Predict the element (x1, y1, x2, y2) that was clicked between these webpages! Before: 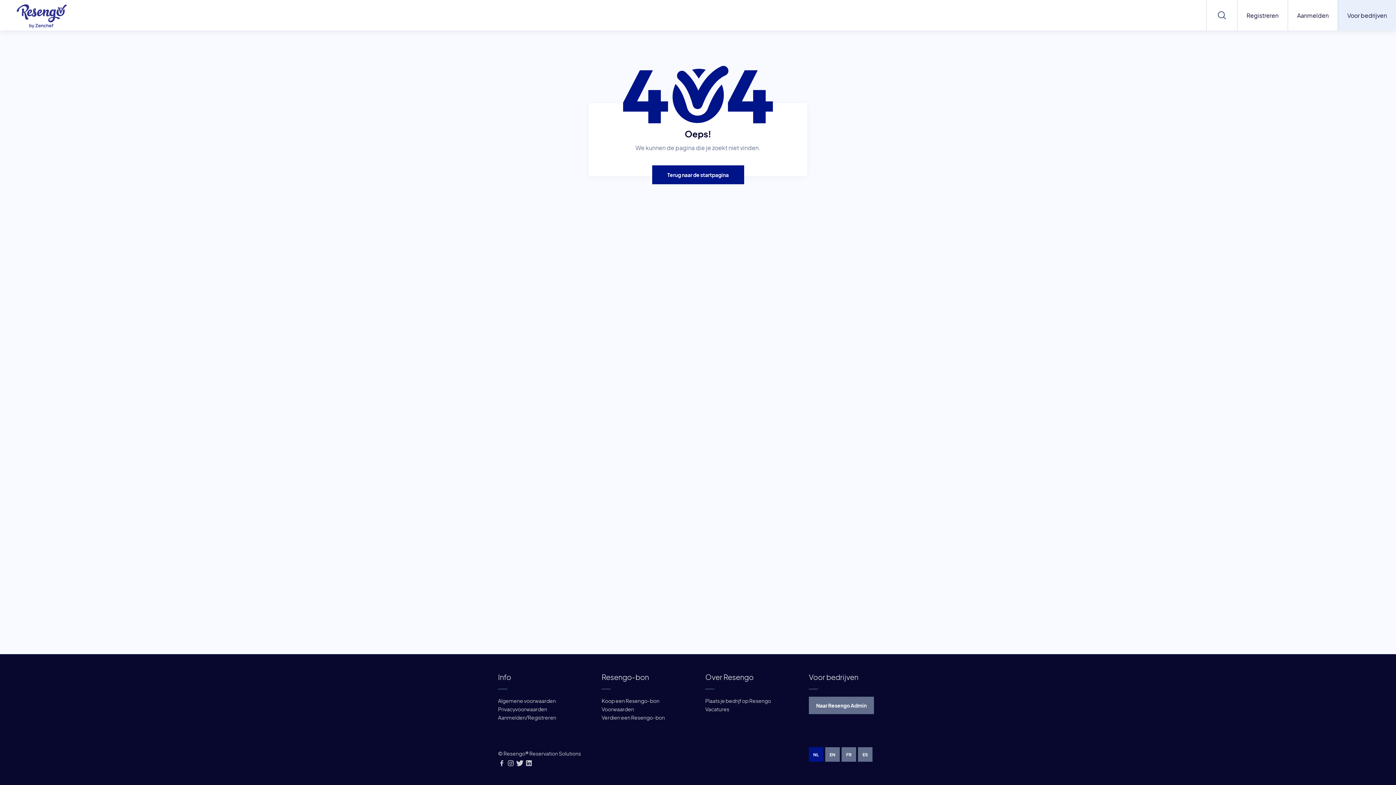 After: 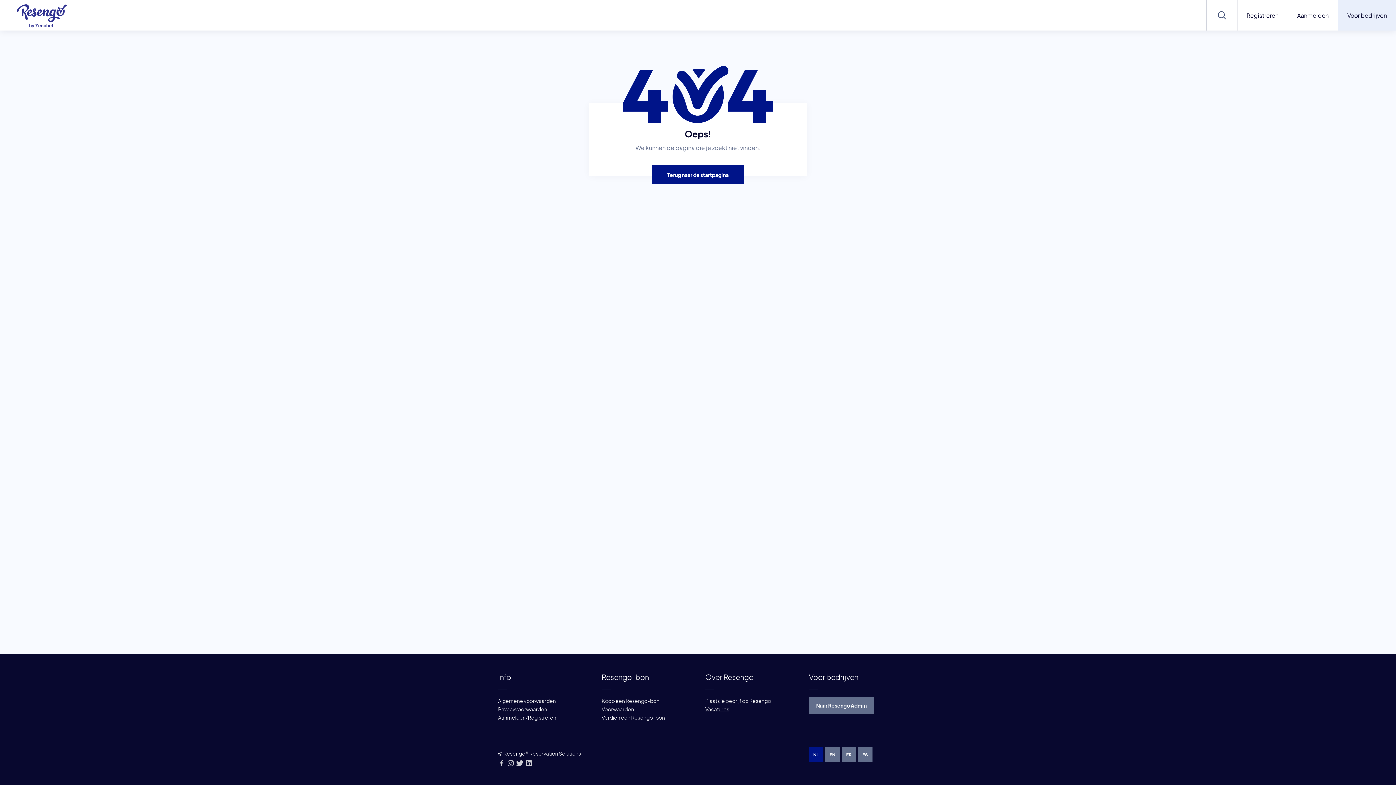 Action: bbox: (705, 706, 729, 712) label: Vacatures